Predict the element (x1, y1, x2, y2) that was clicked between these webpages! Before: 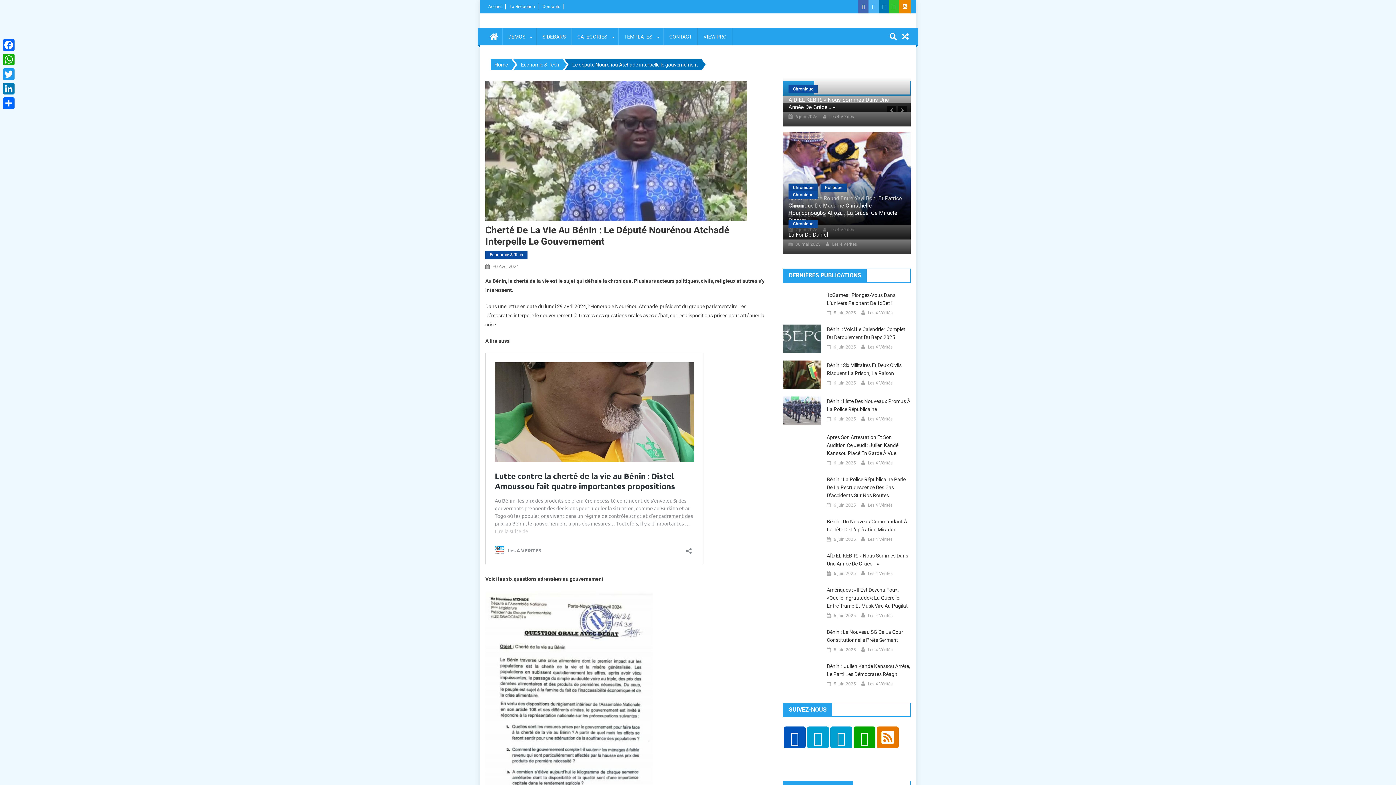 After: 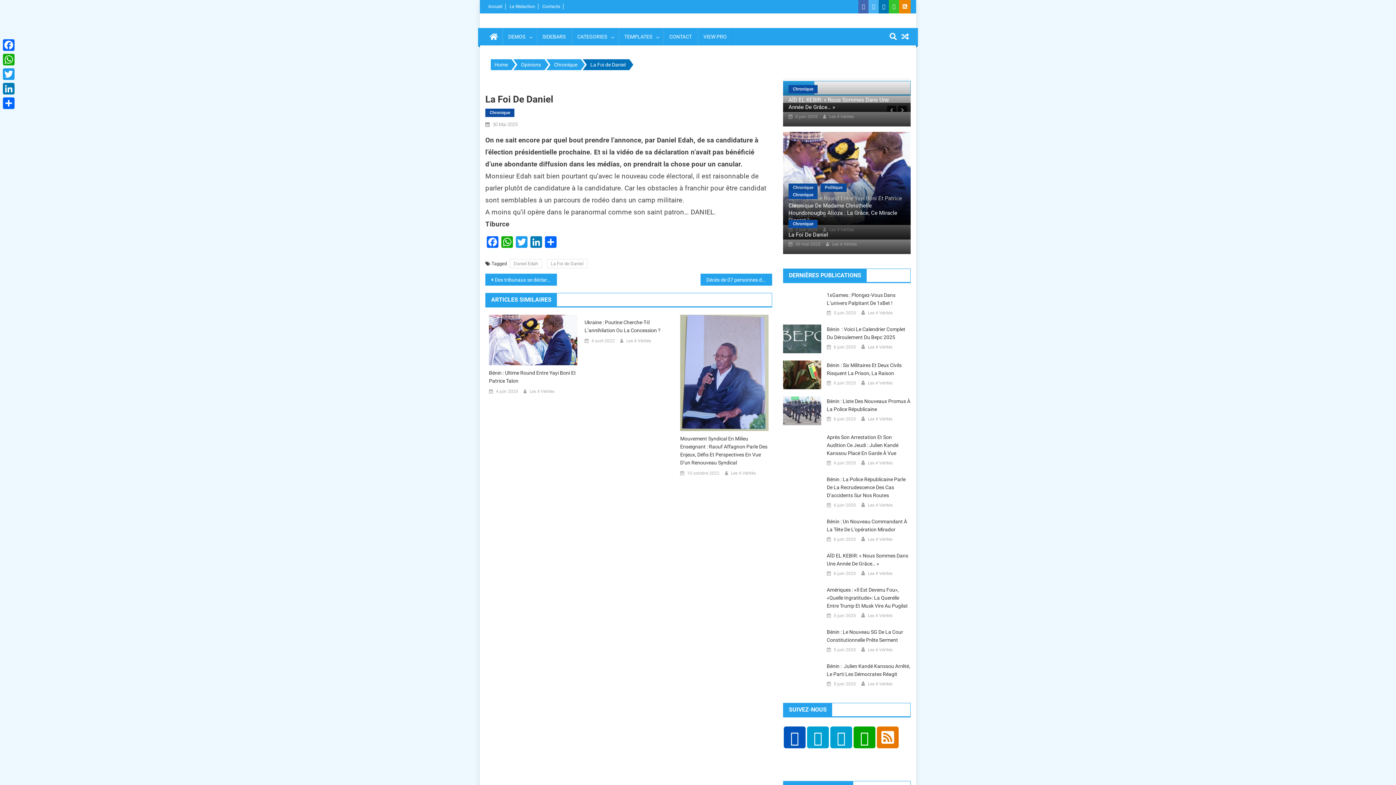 Action: bbox: (795, 240, 820, 248) label: 30 mai 2025